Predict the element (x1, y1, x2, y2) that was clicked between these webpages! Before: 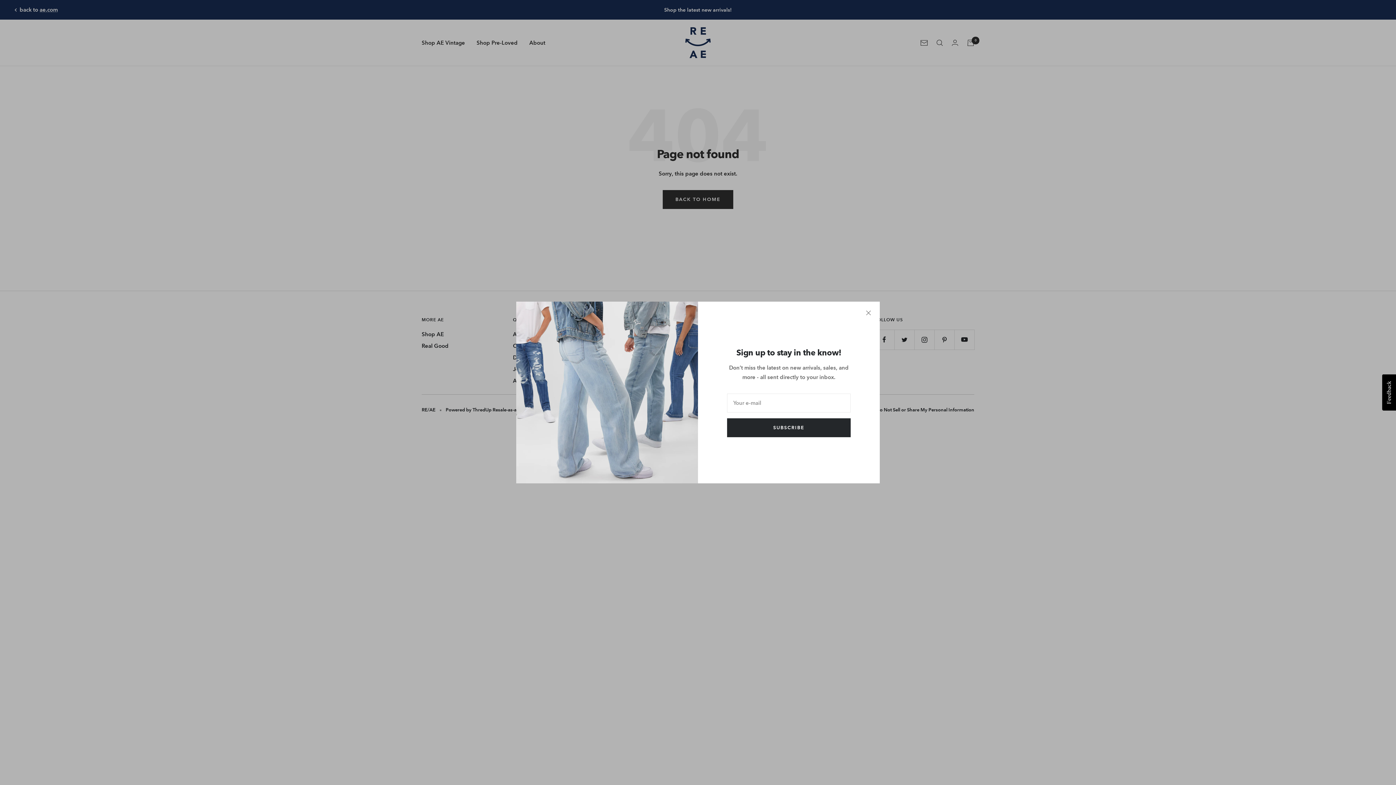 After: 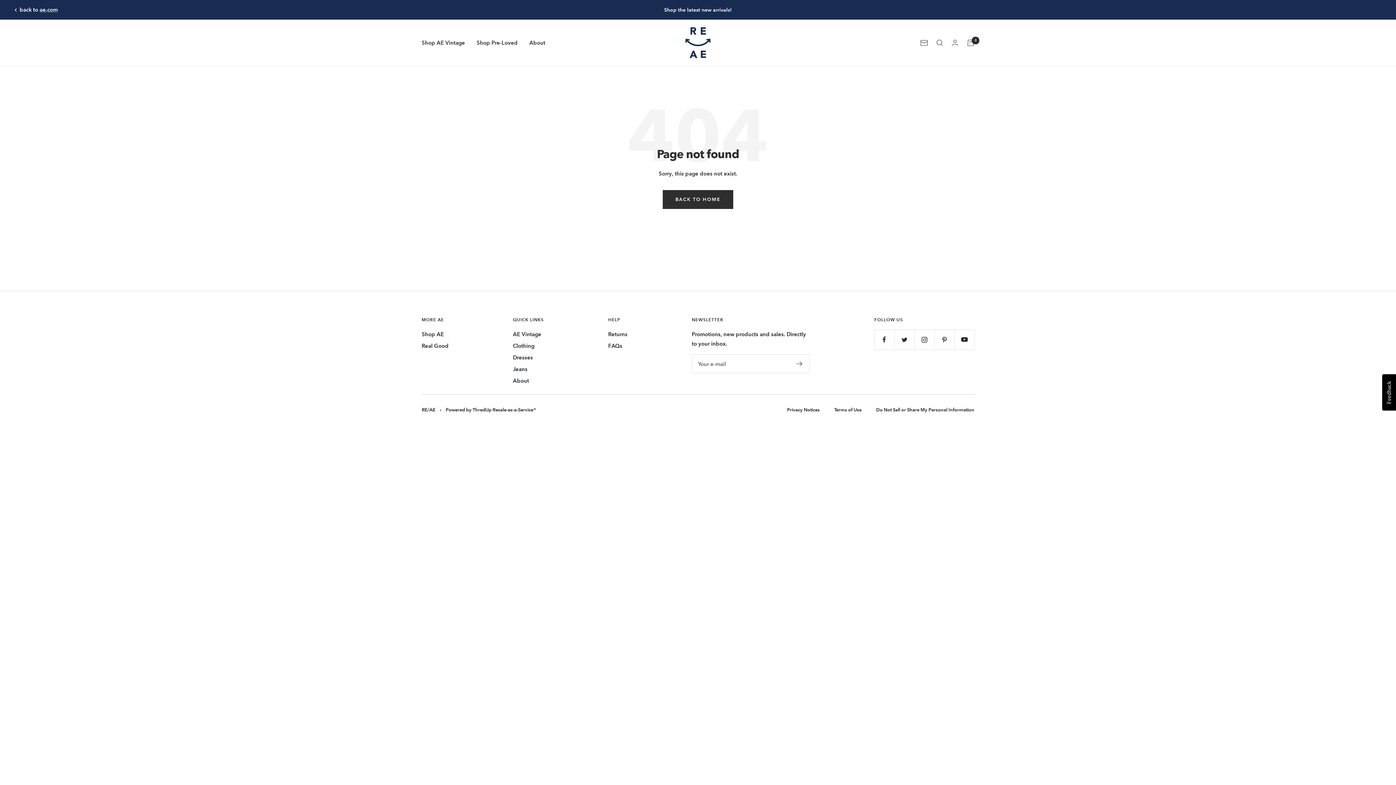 Action: bbox: (866, 310, 871, 315)